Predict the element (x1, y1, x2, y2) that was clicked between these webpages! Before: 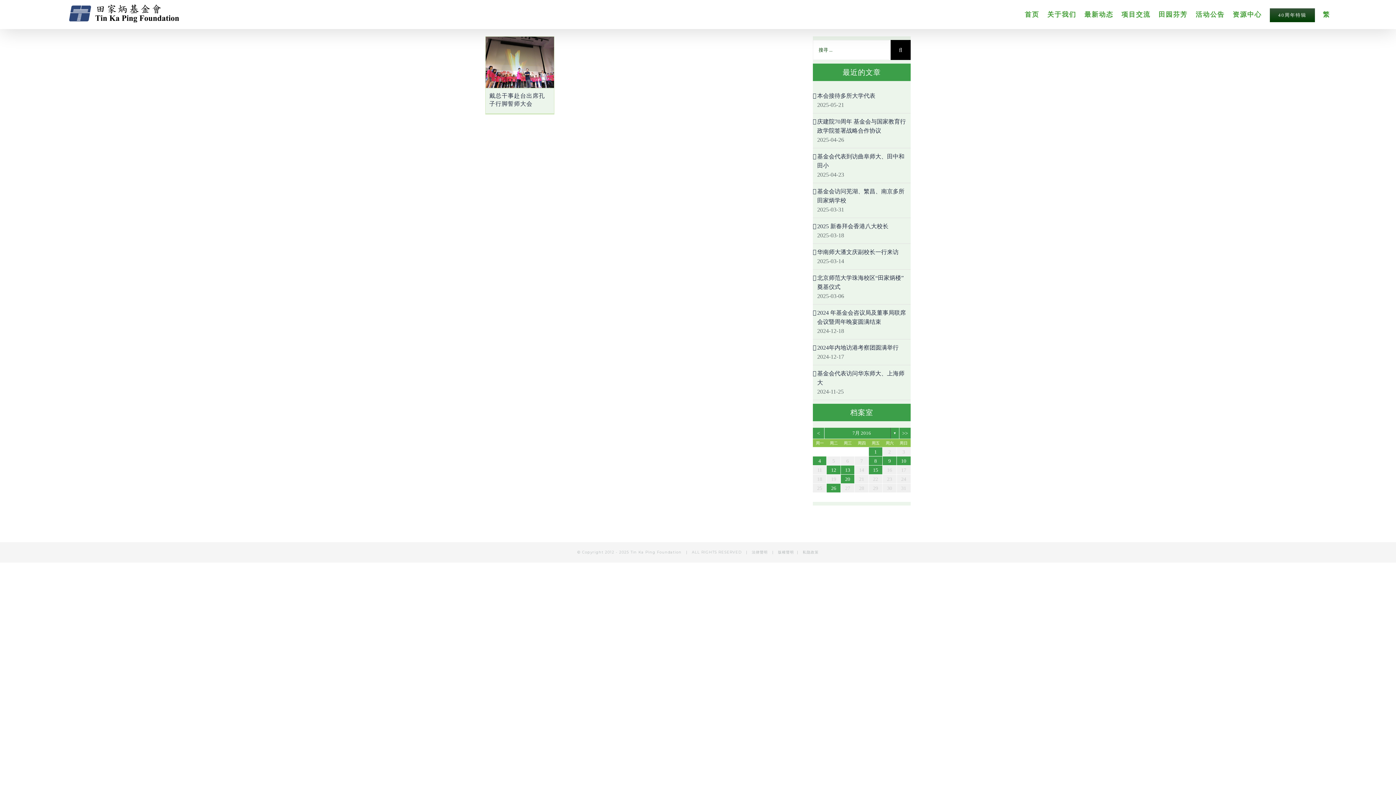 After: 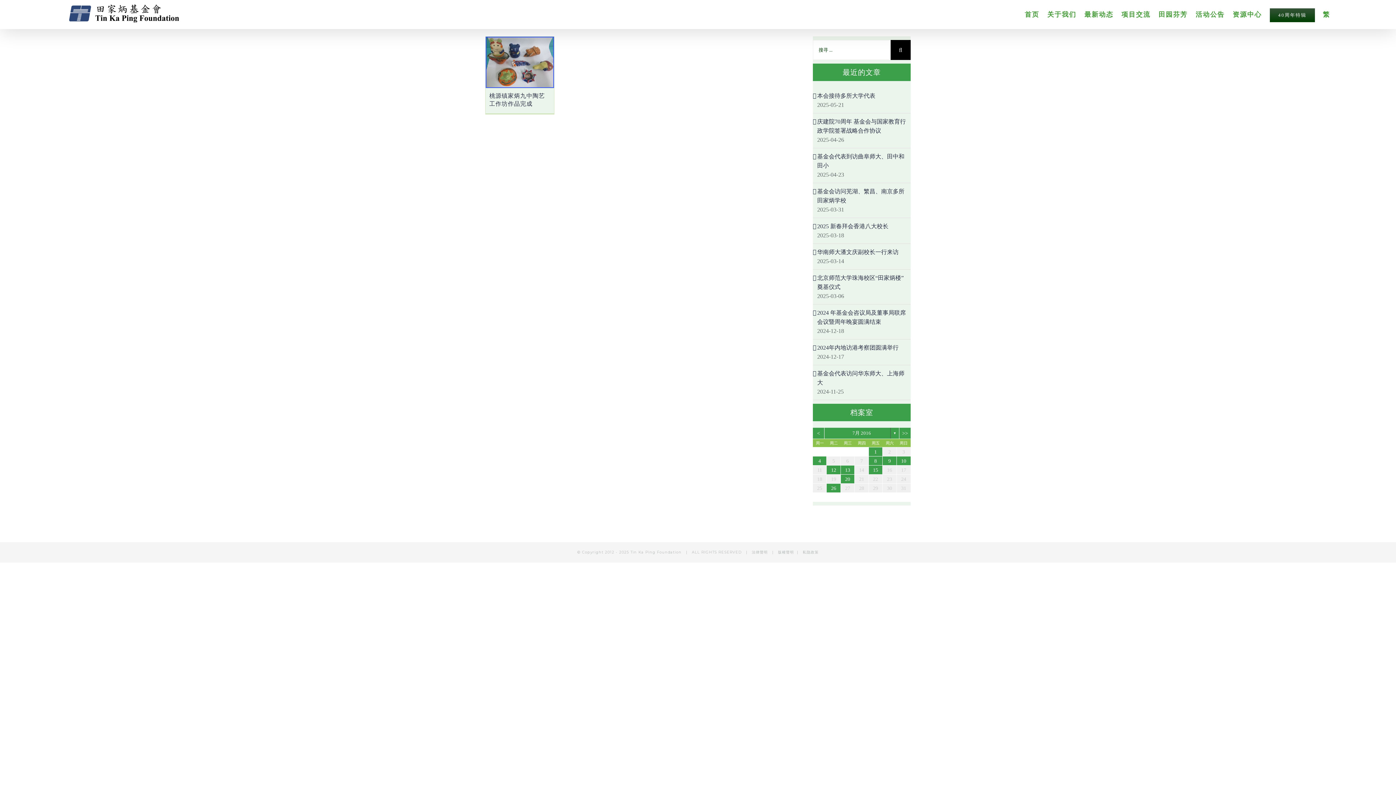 Action: bbox: (868, 456, 882, 465) label: 8